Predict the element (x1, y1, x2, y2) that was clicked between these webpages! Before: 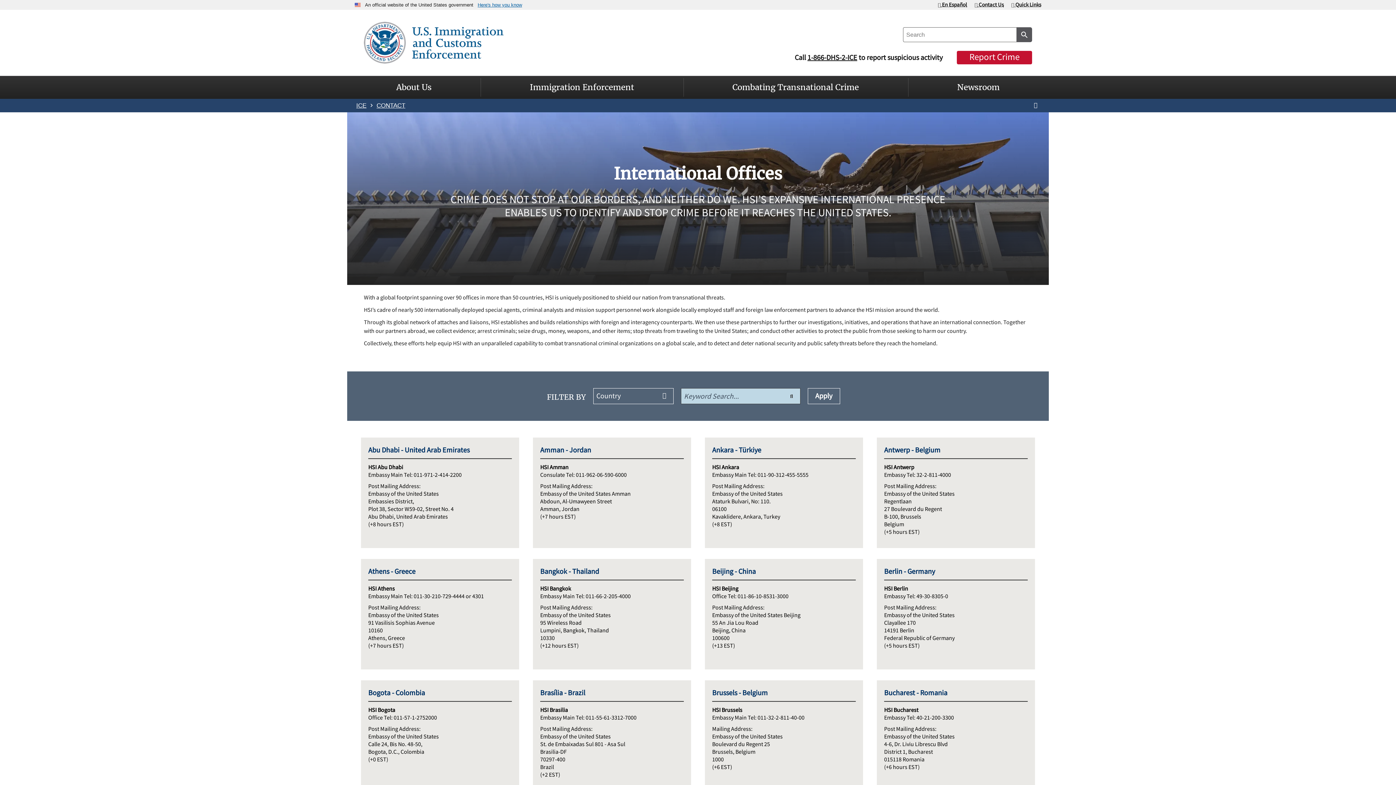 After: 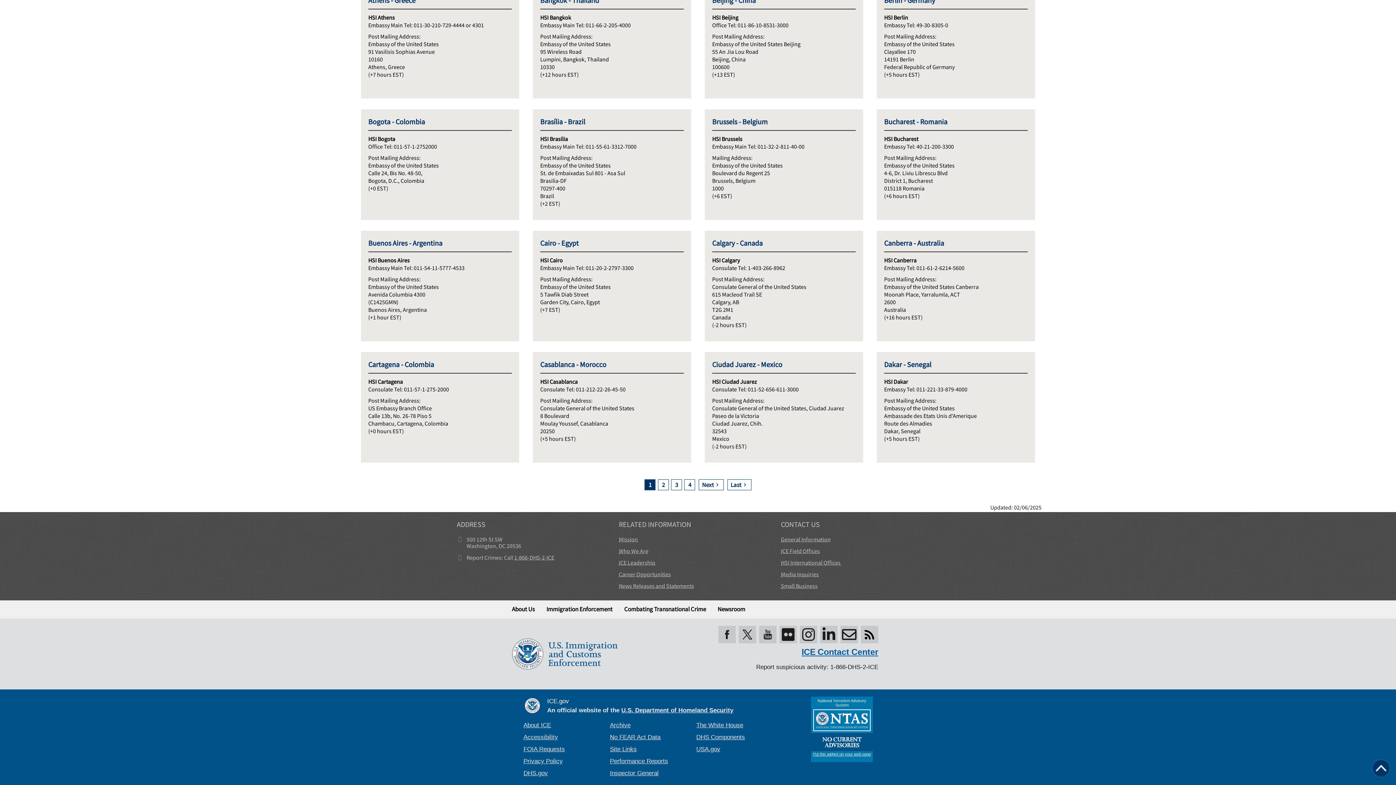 Action: label:  Quick Links bbox: (1011, 1, 1041, 8)